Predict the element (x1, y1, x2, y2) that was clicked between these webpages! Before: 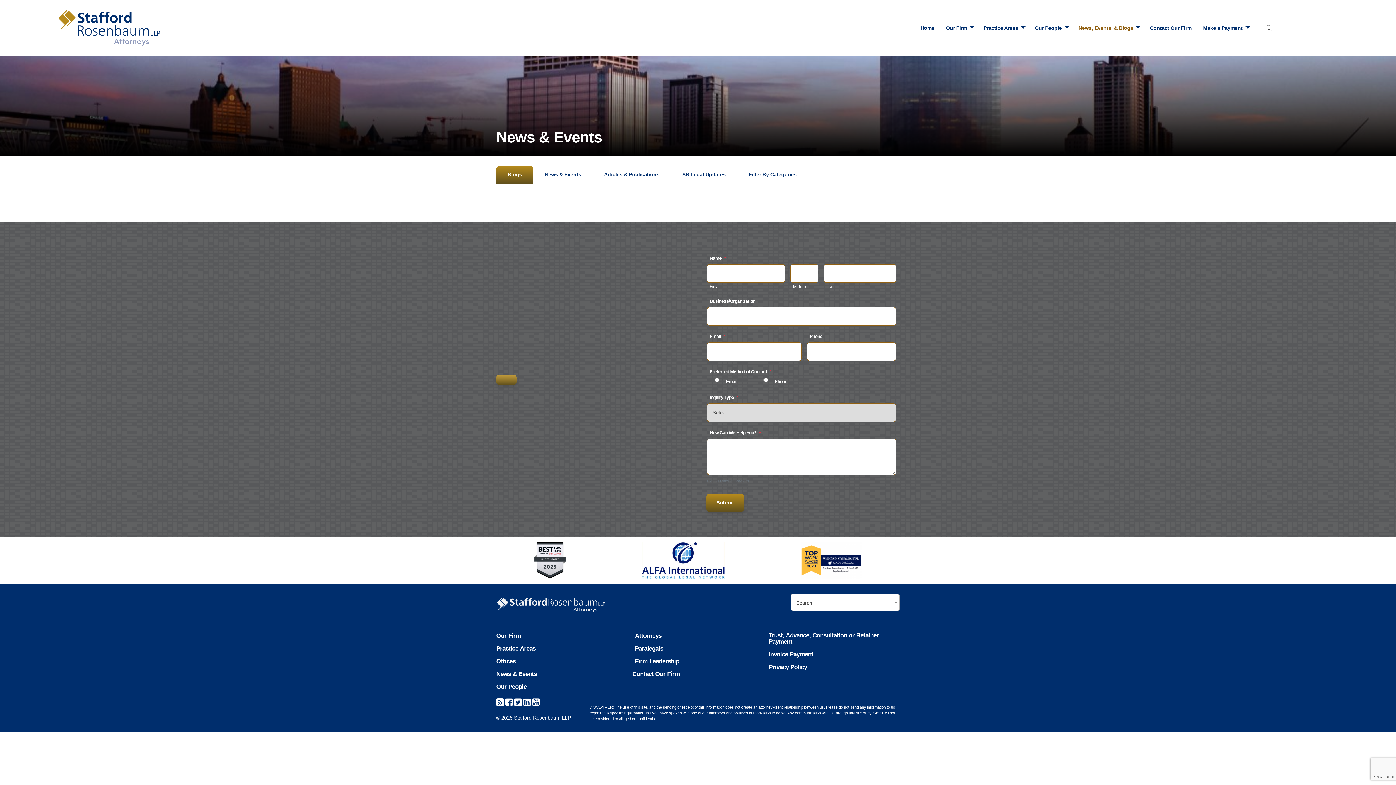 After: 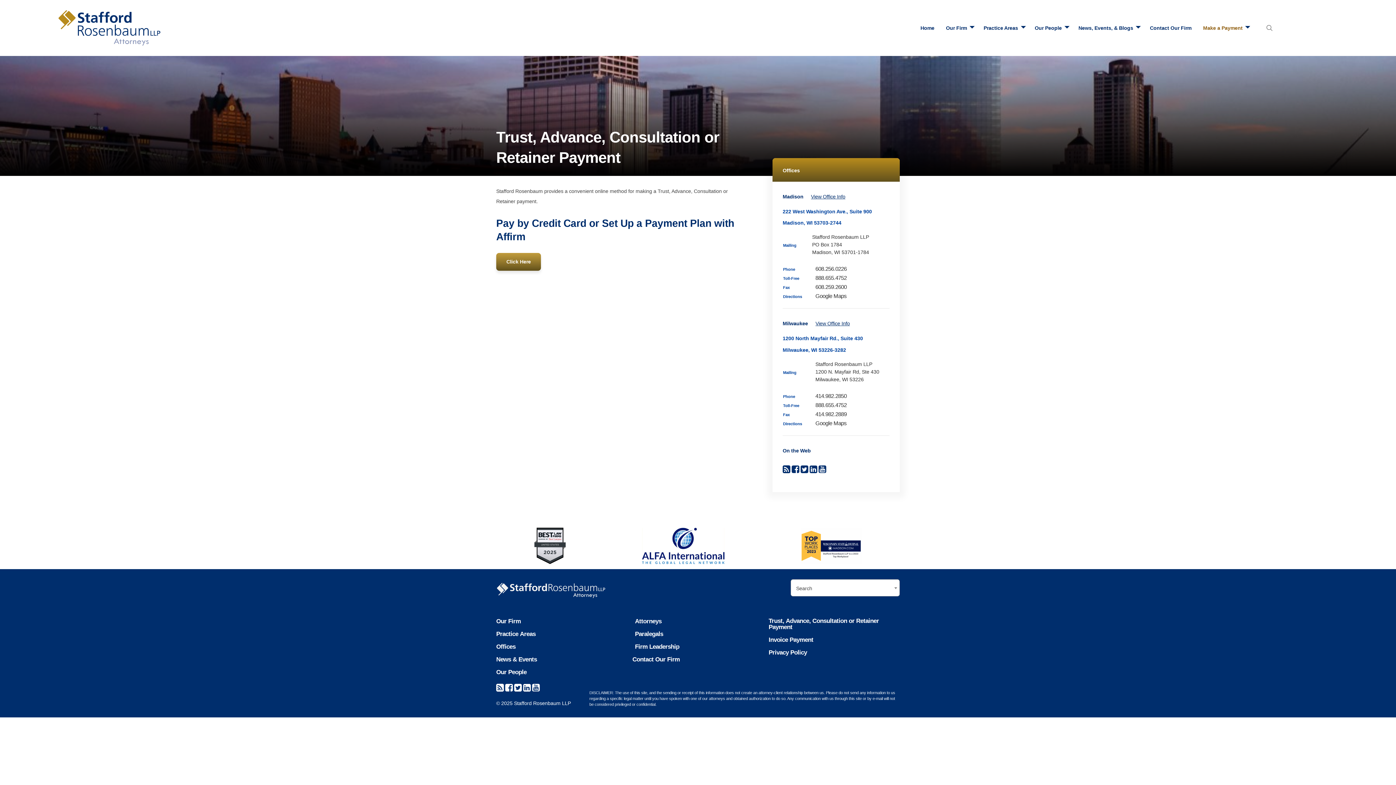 Action: bbox: (768, 632, 899, 645) label: Navigation to: Trust, Advance, Consultation or Retainer Payment